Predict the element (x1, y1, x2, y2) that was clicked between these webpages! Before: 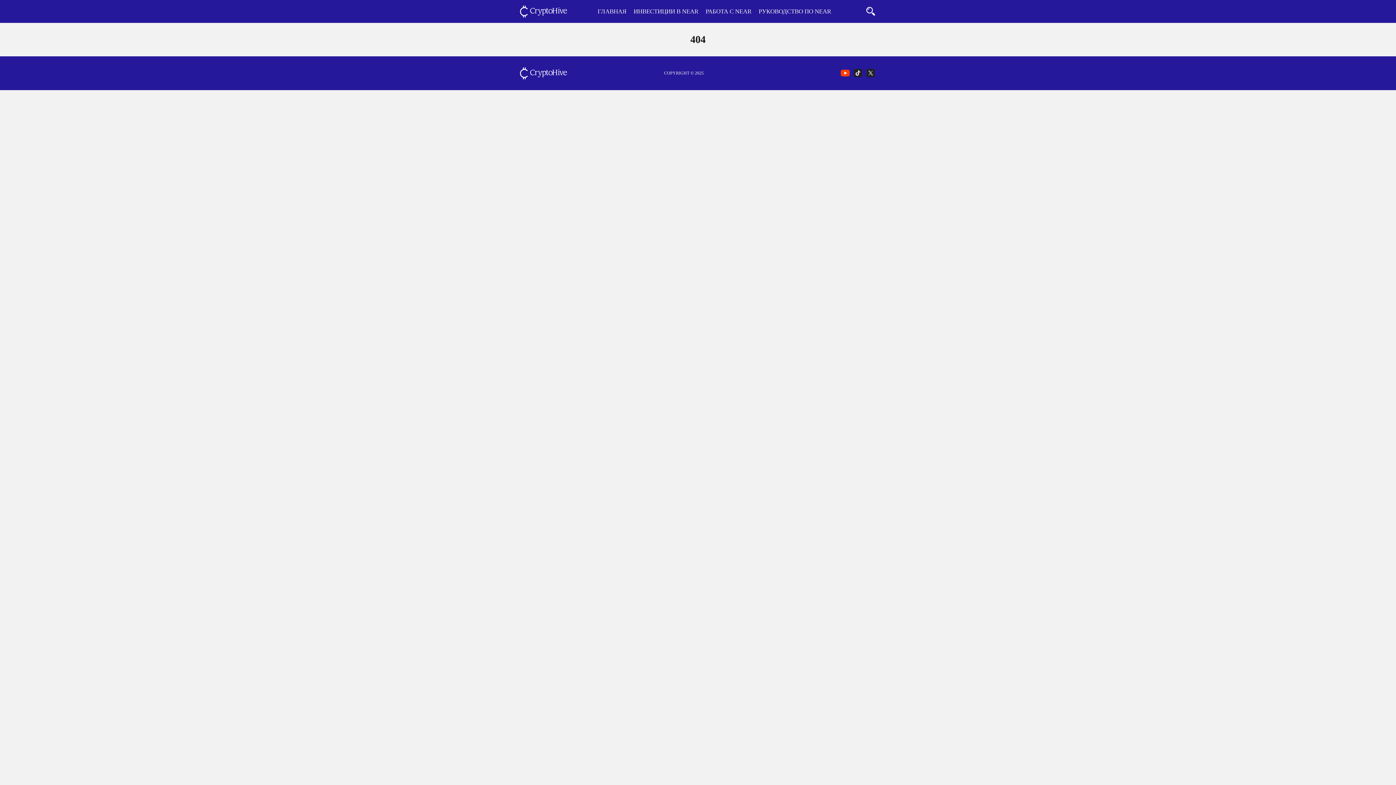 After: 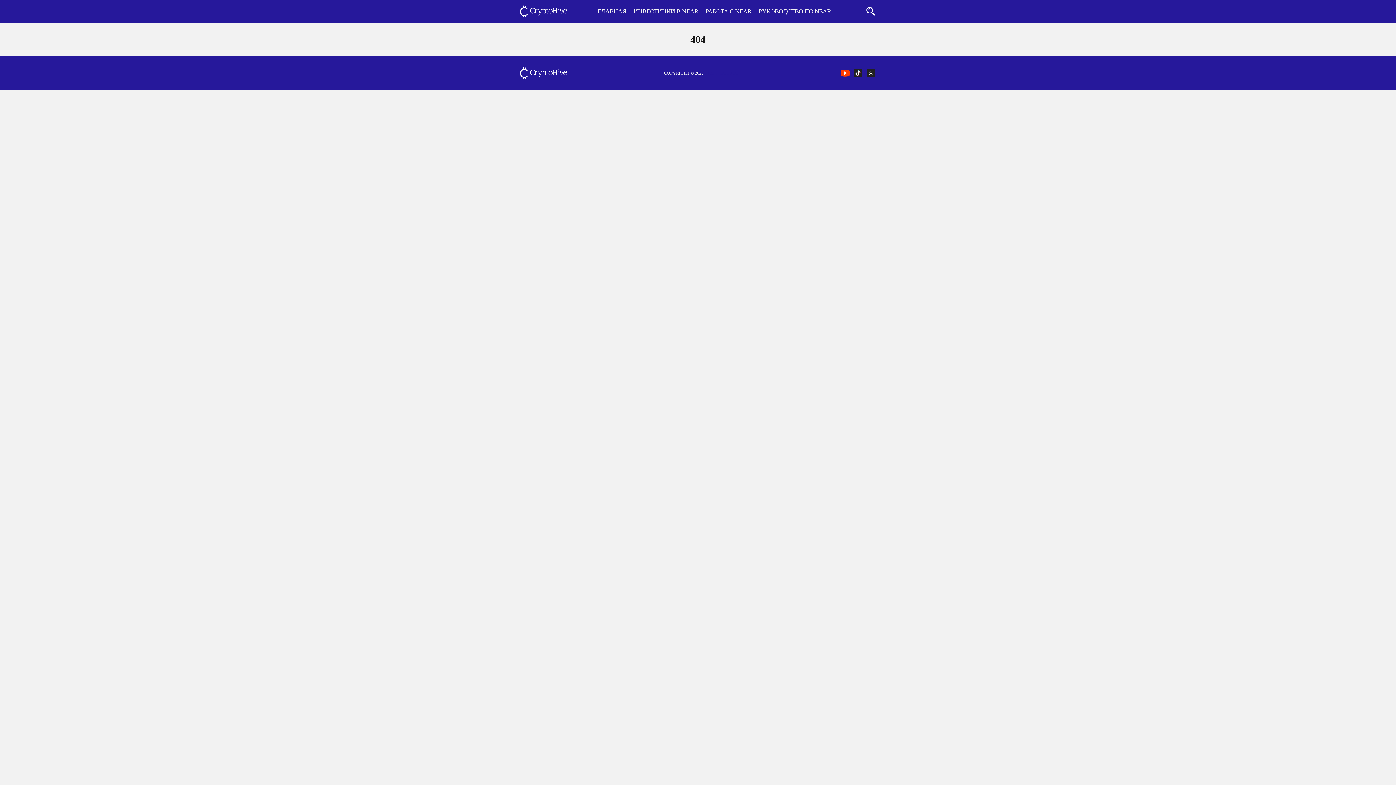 Action: bbox: (865, 67, 876, 78)